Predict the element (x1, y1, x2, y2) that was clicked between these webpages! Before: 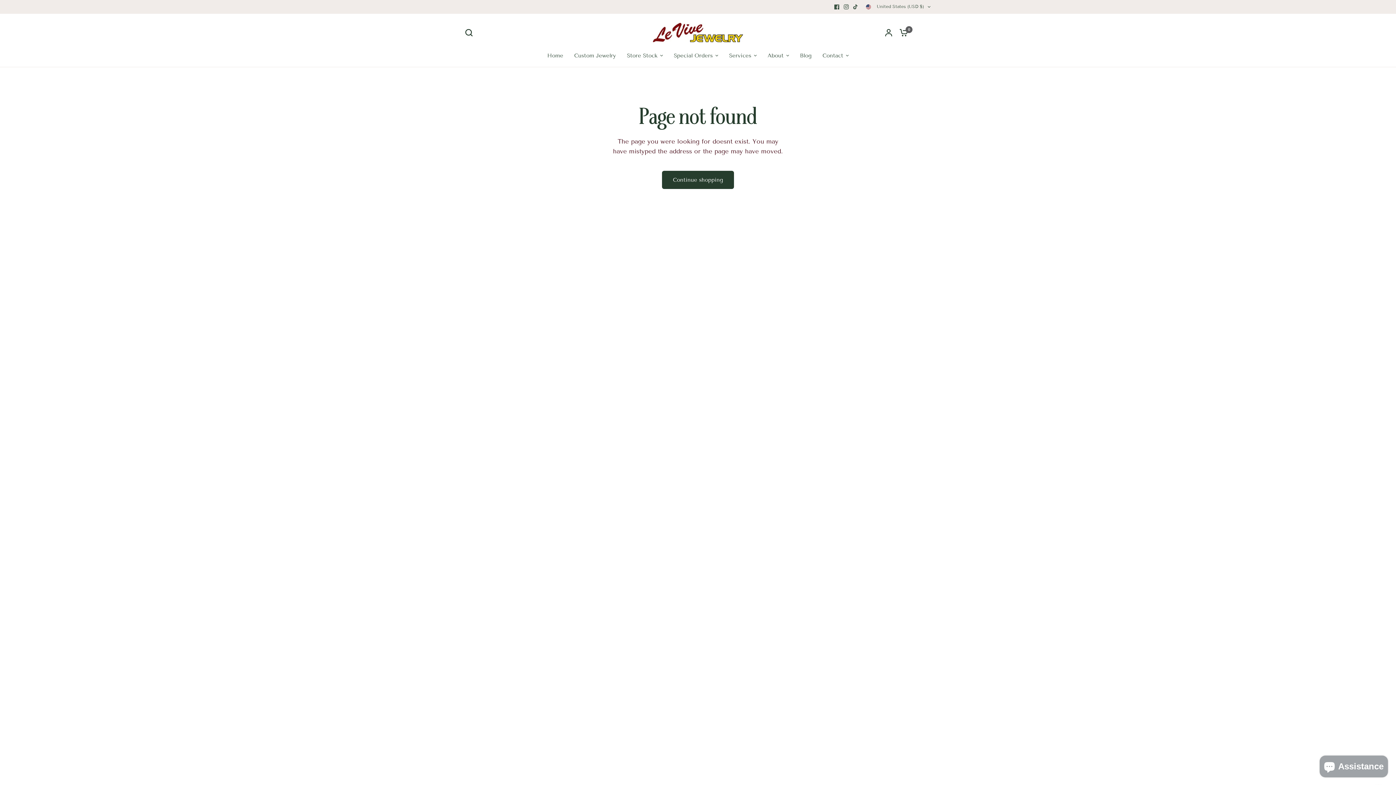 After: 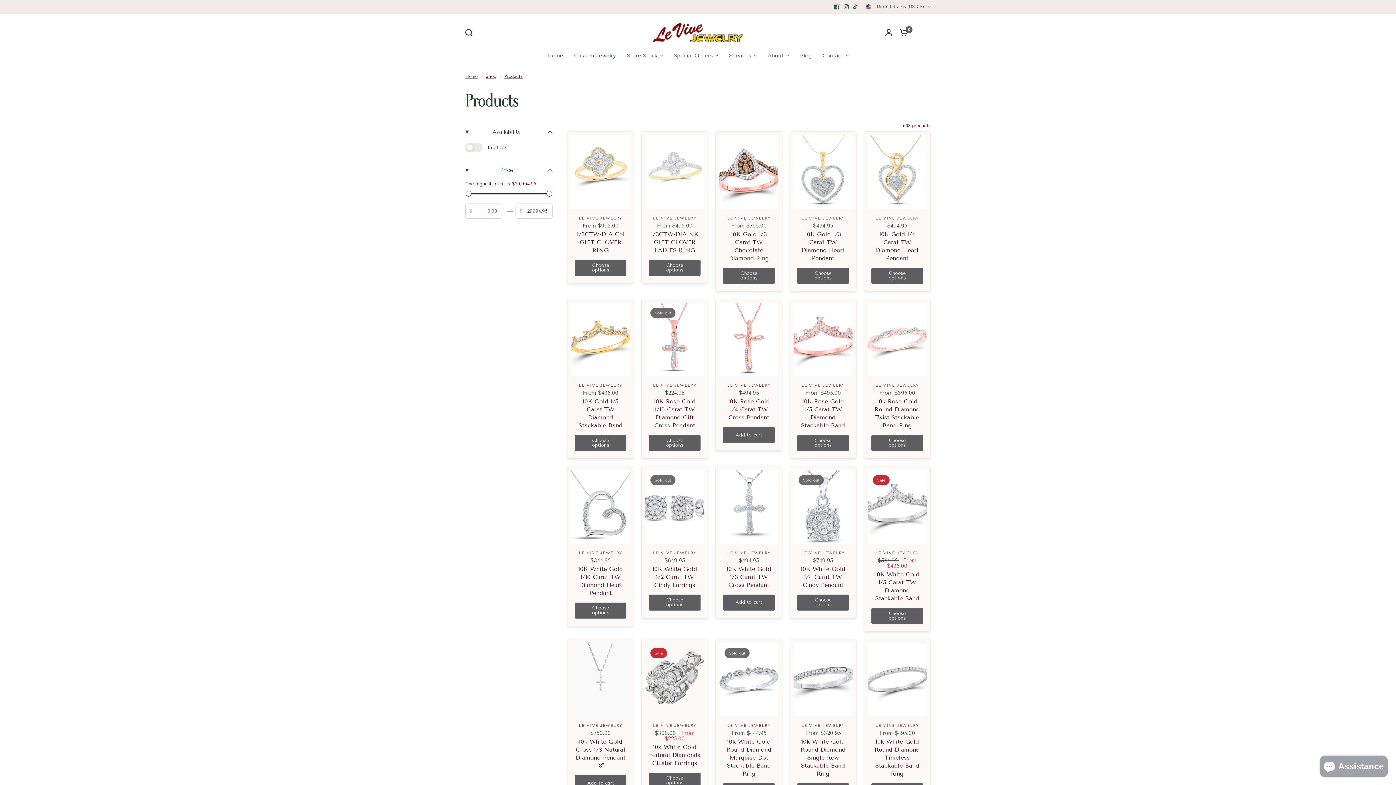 Action: bbox: (674, 51, 718, 60) label: Special Orders